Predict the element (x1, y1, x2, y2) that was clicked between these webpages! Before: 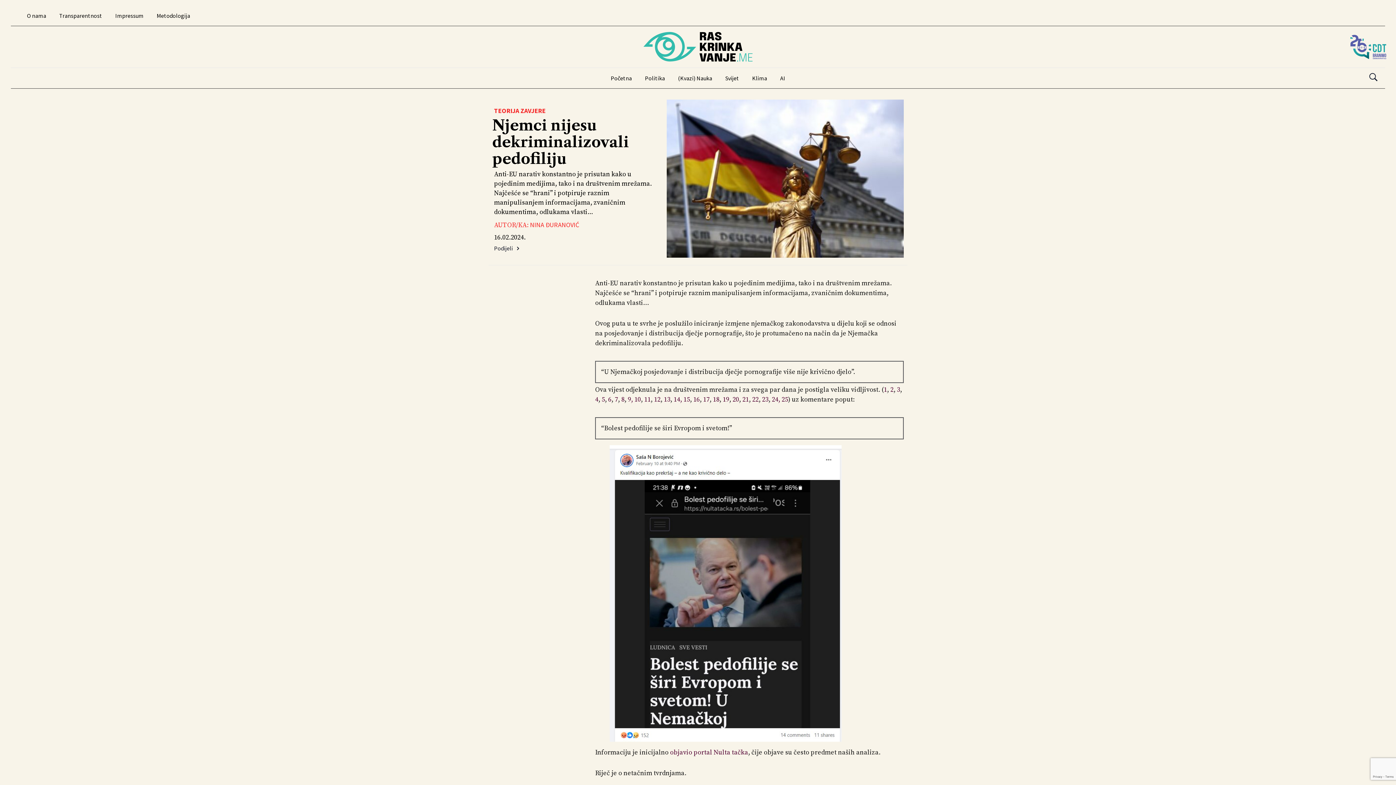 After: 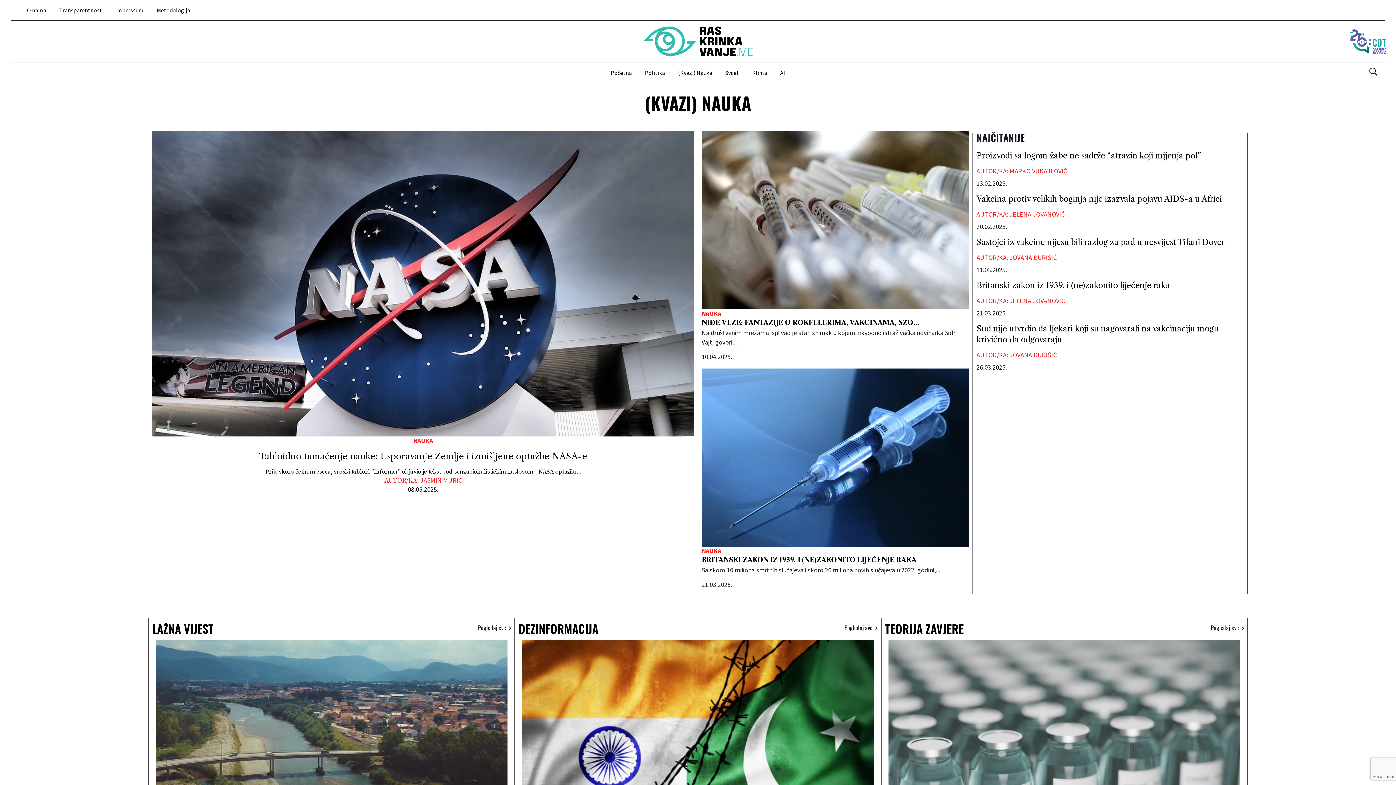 Action: label: (Kvazi) Nauka bbox: (675, 71, 715, 85)